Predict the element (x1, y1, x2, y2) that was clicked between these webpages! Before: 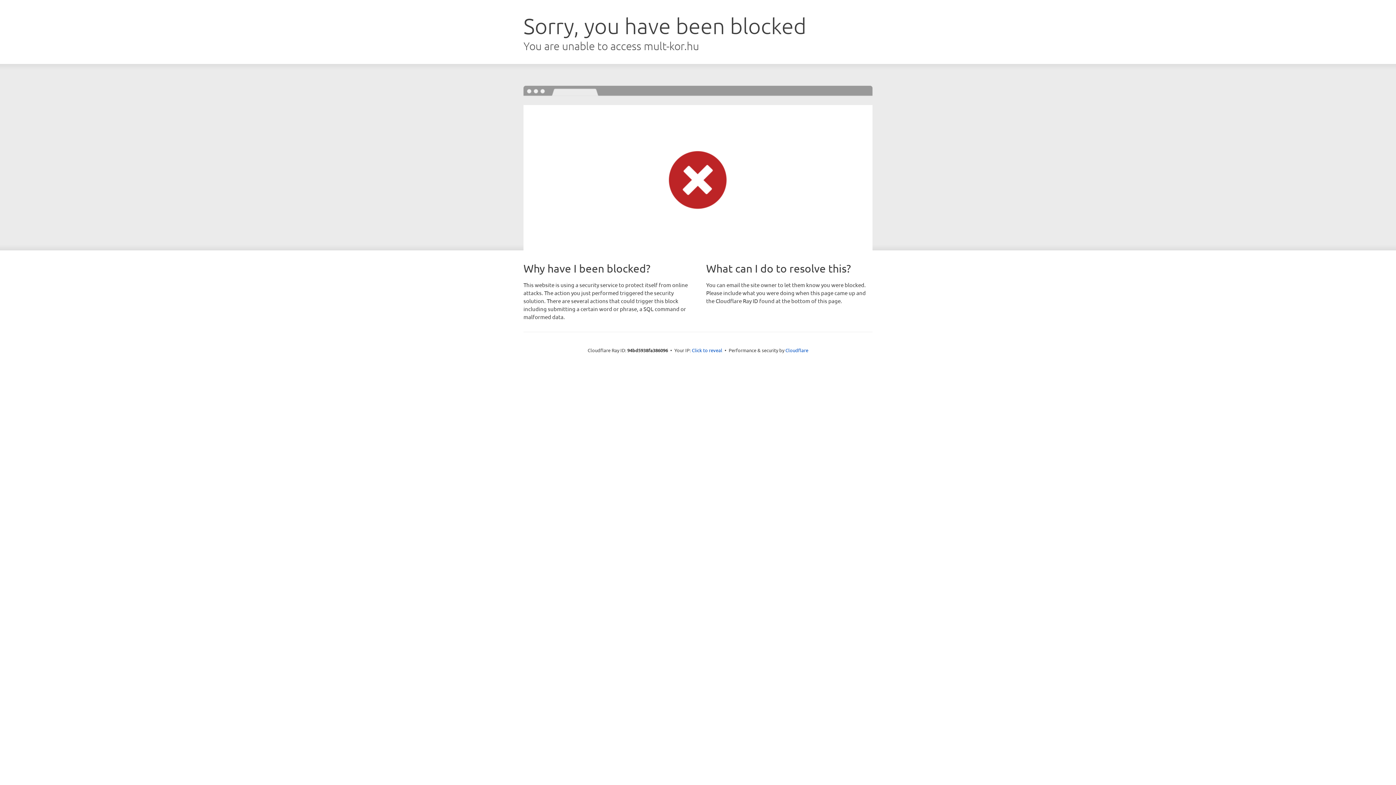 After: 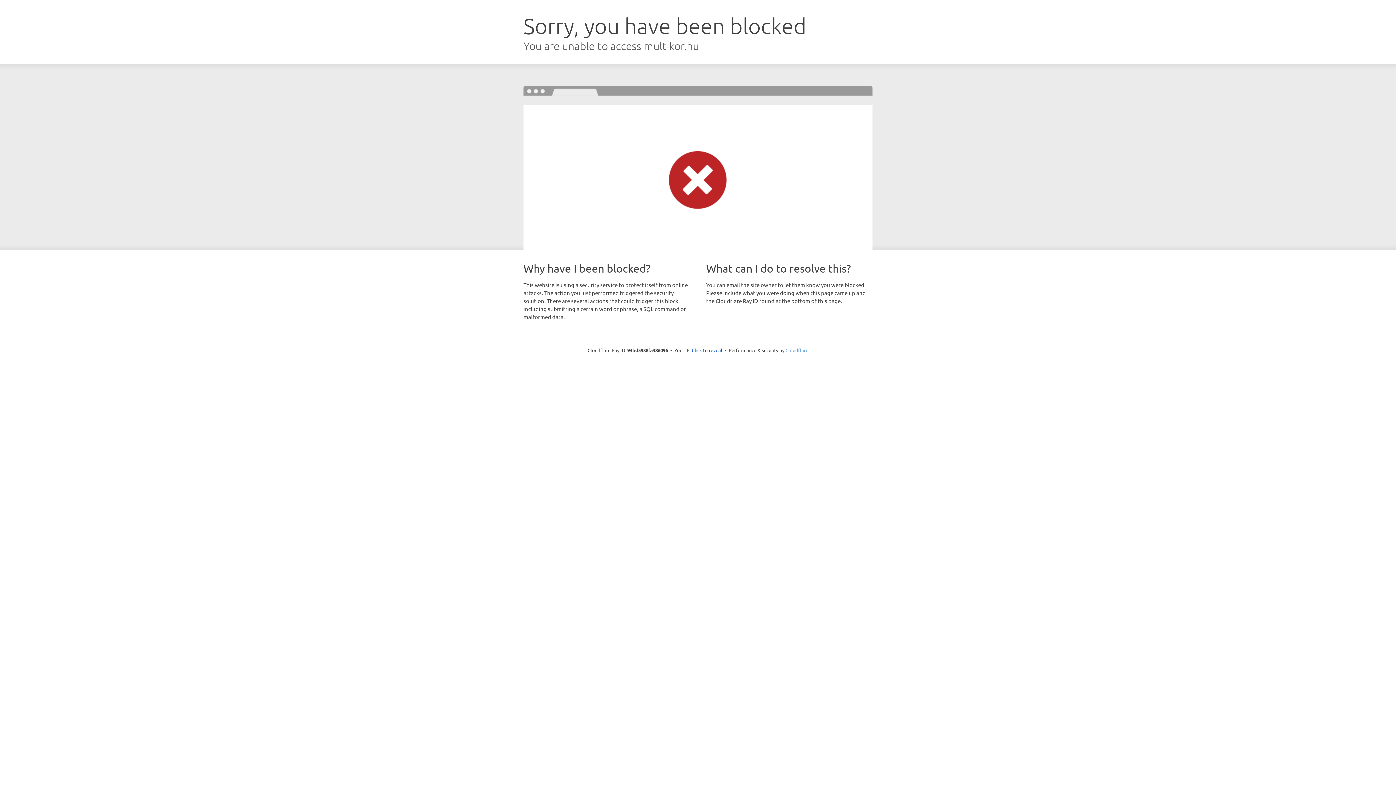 Action: label: Cloudflare bbox: (785, 347, 808, 353)